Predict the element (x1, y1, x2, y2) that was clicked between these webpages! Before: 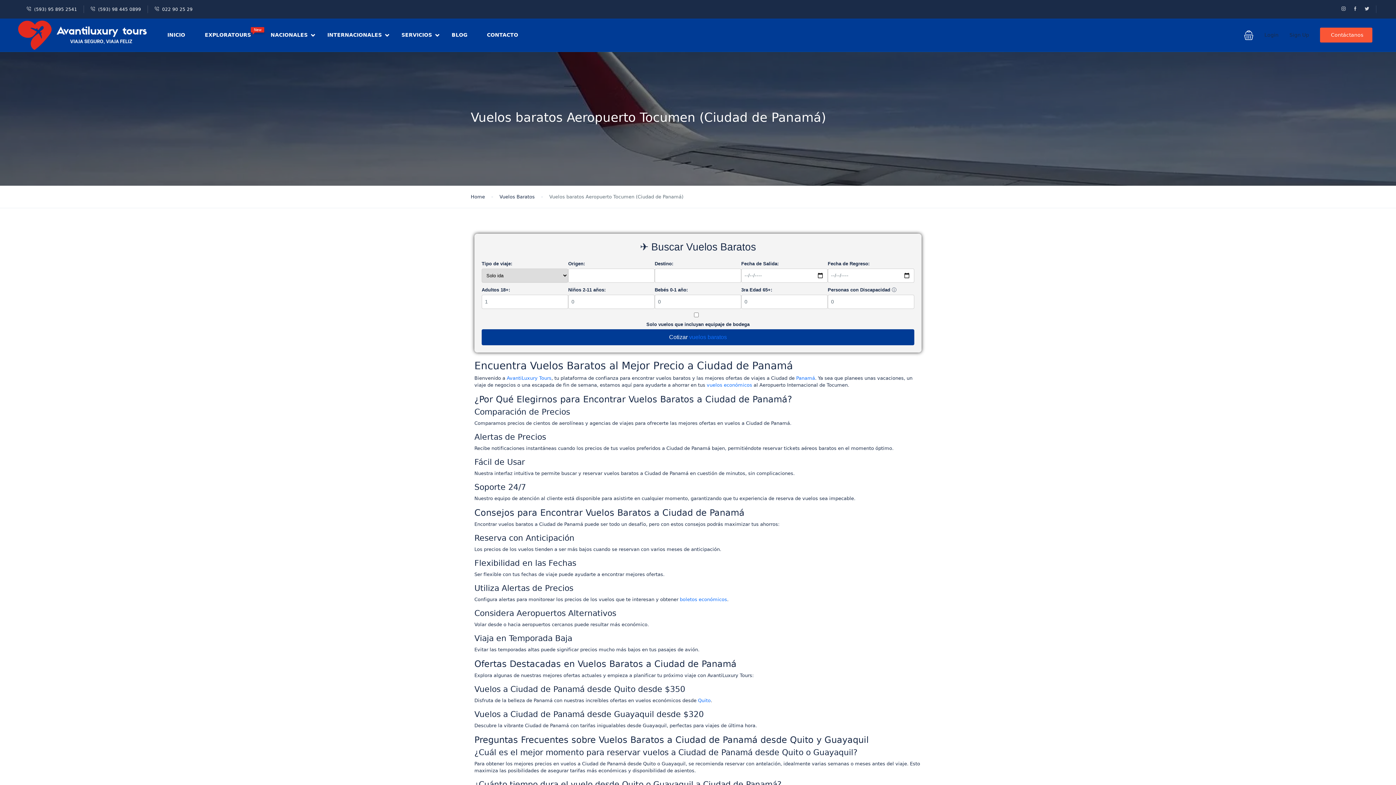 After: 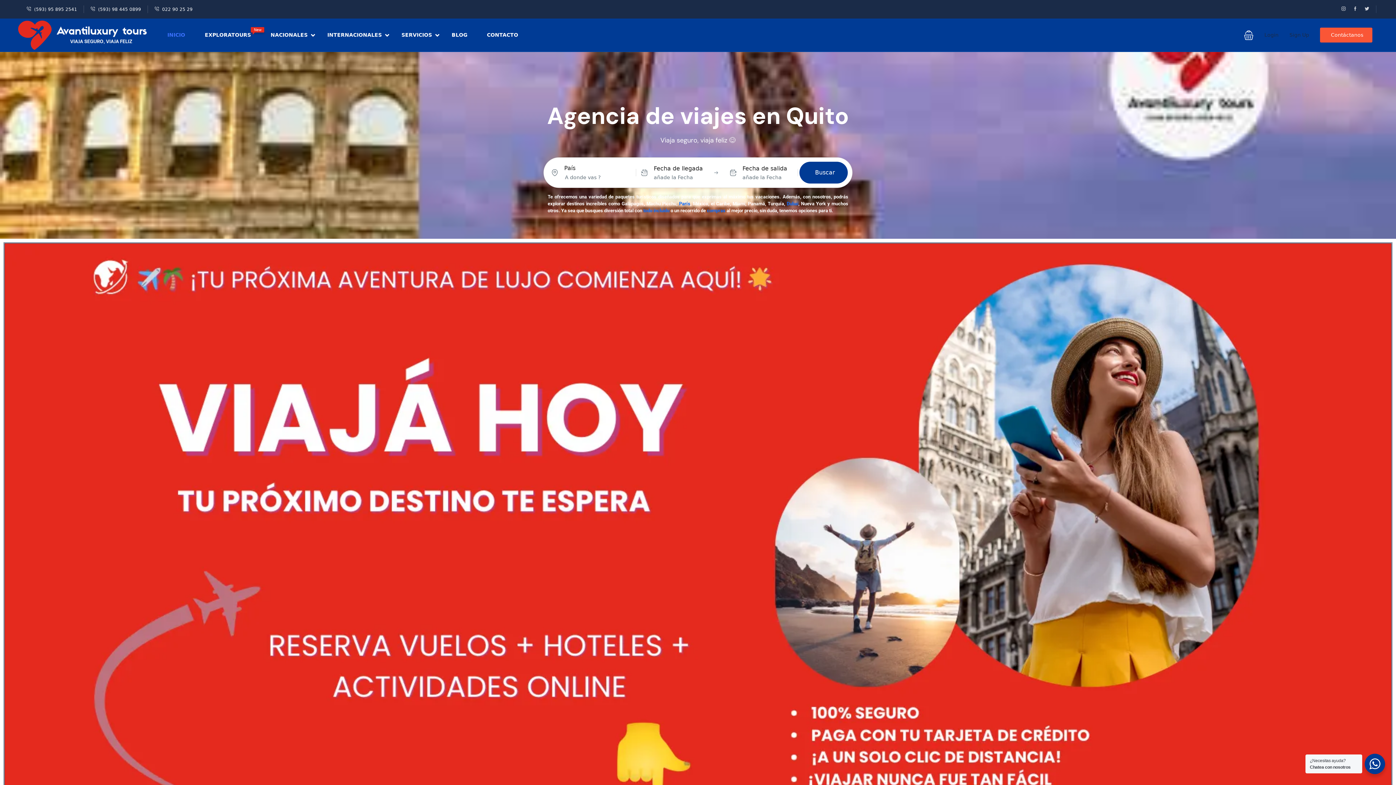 Action: label: INICIO bbox: (158, 18, 194, 51)